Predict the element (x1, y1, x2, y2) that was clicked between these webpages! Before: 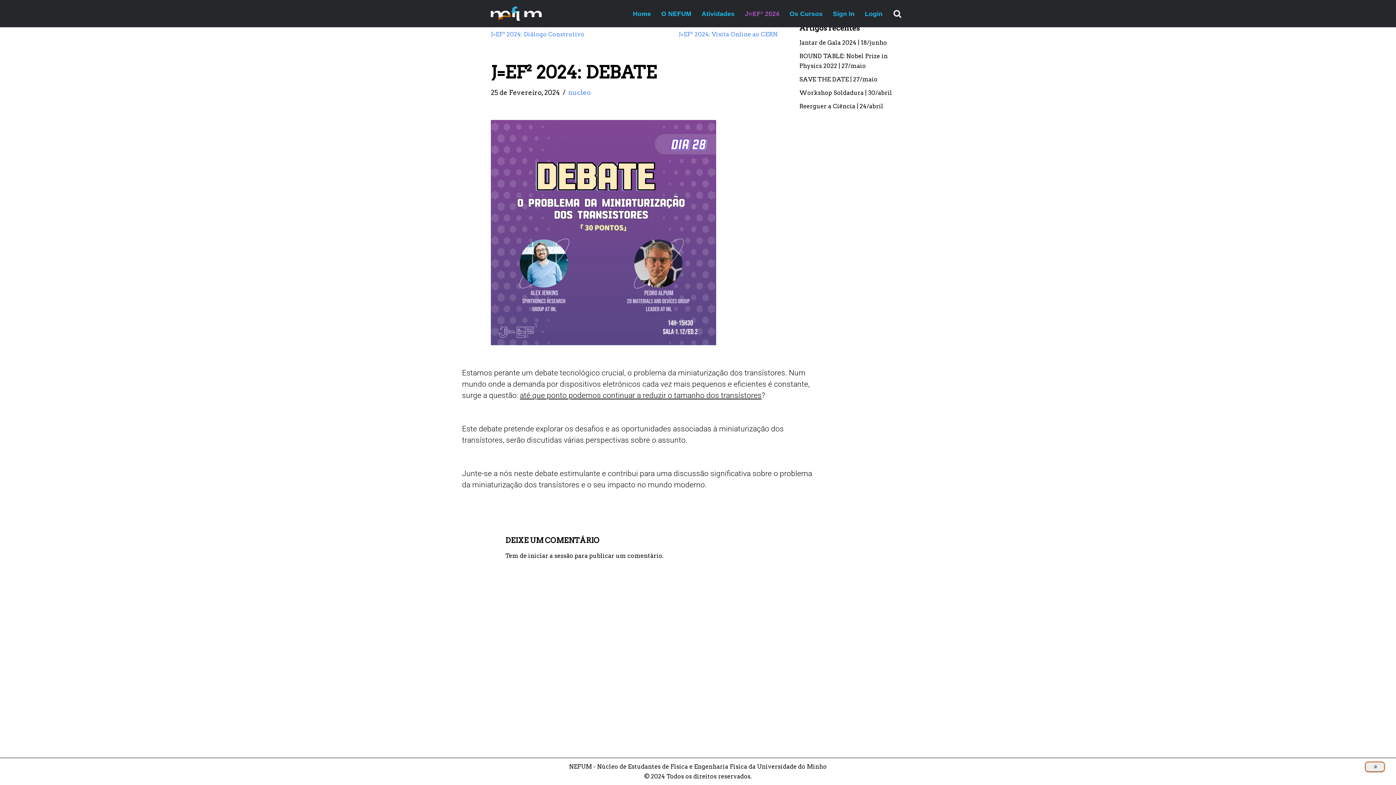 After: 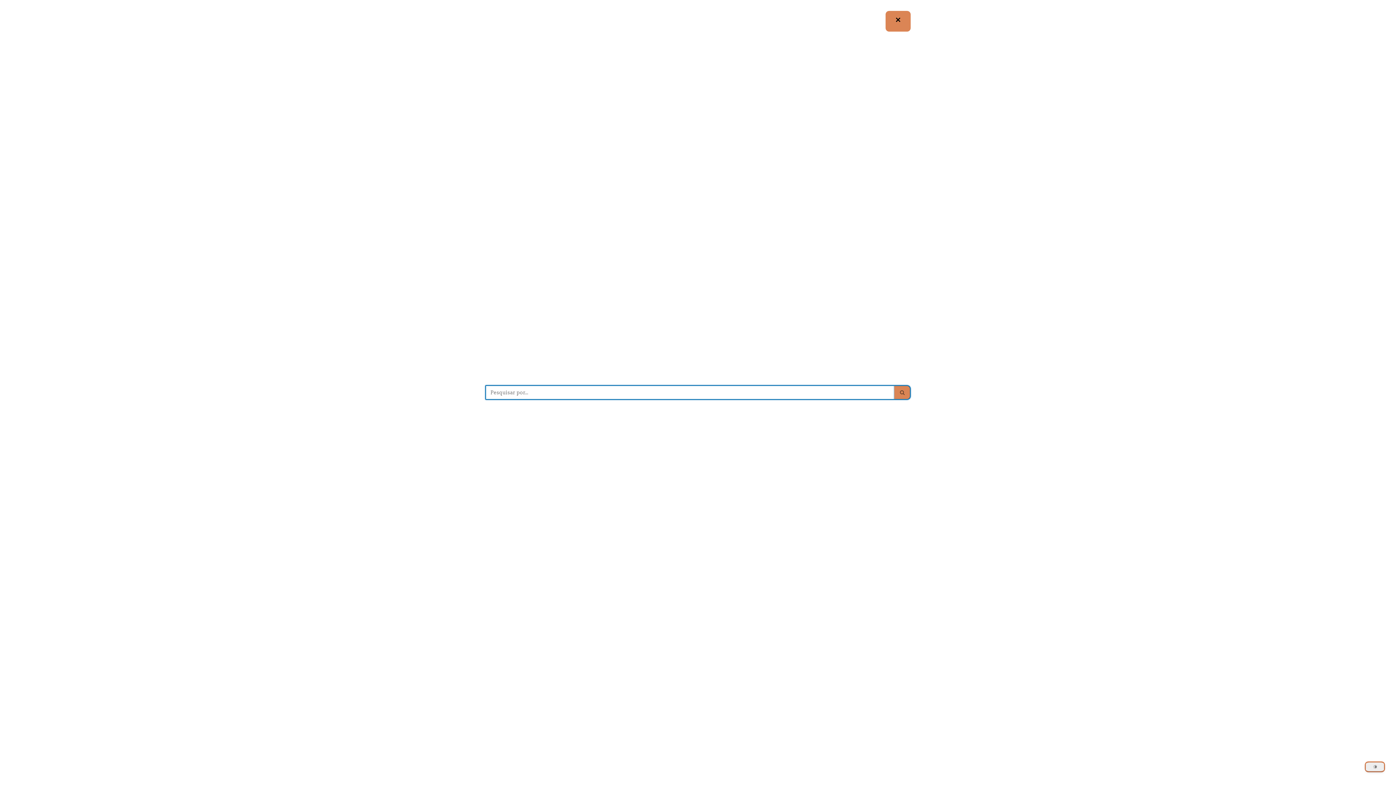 Action: label: Pesquisar bbox: (893, 9, 901, 17)